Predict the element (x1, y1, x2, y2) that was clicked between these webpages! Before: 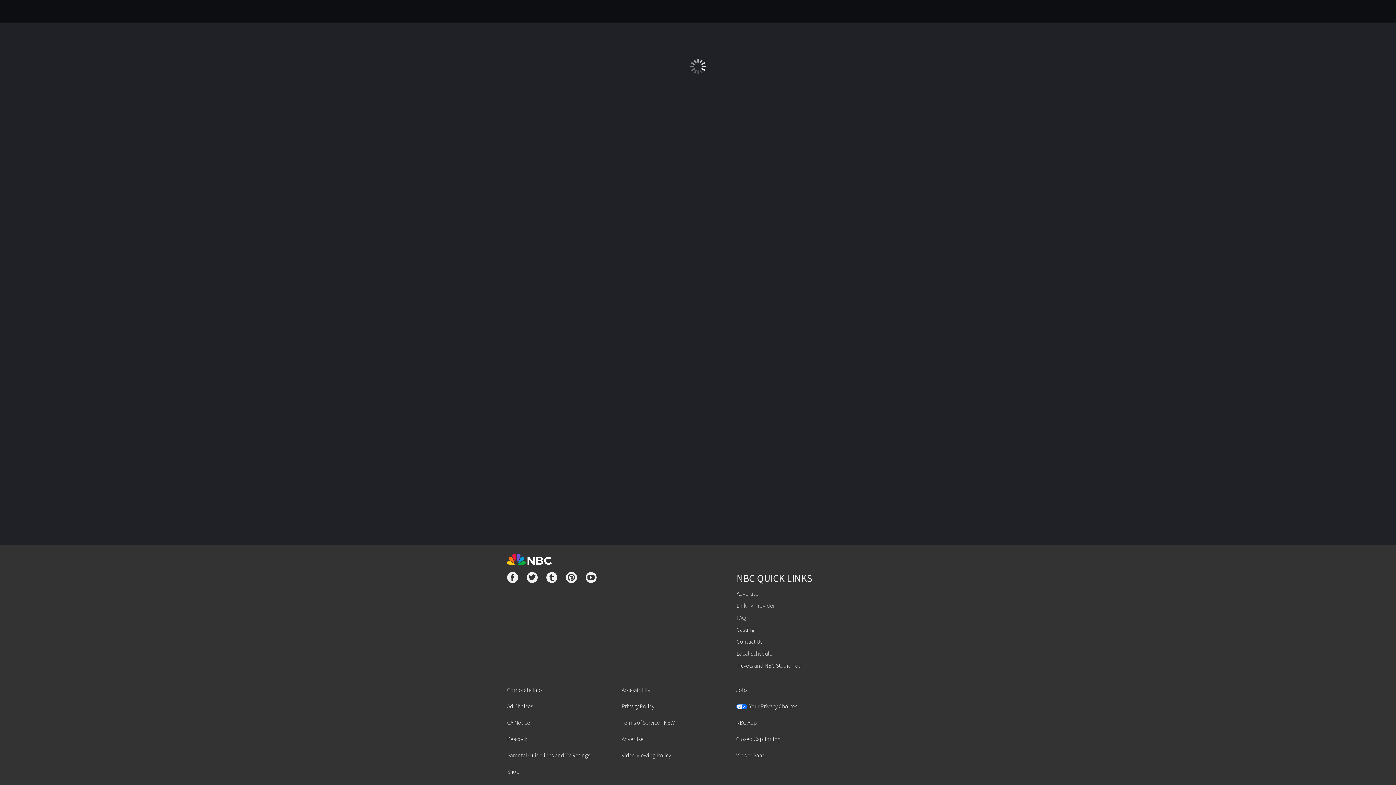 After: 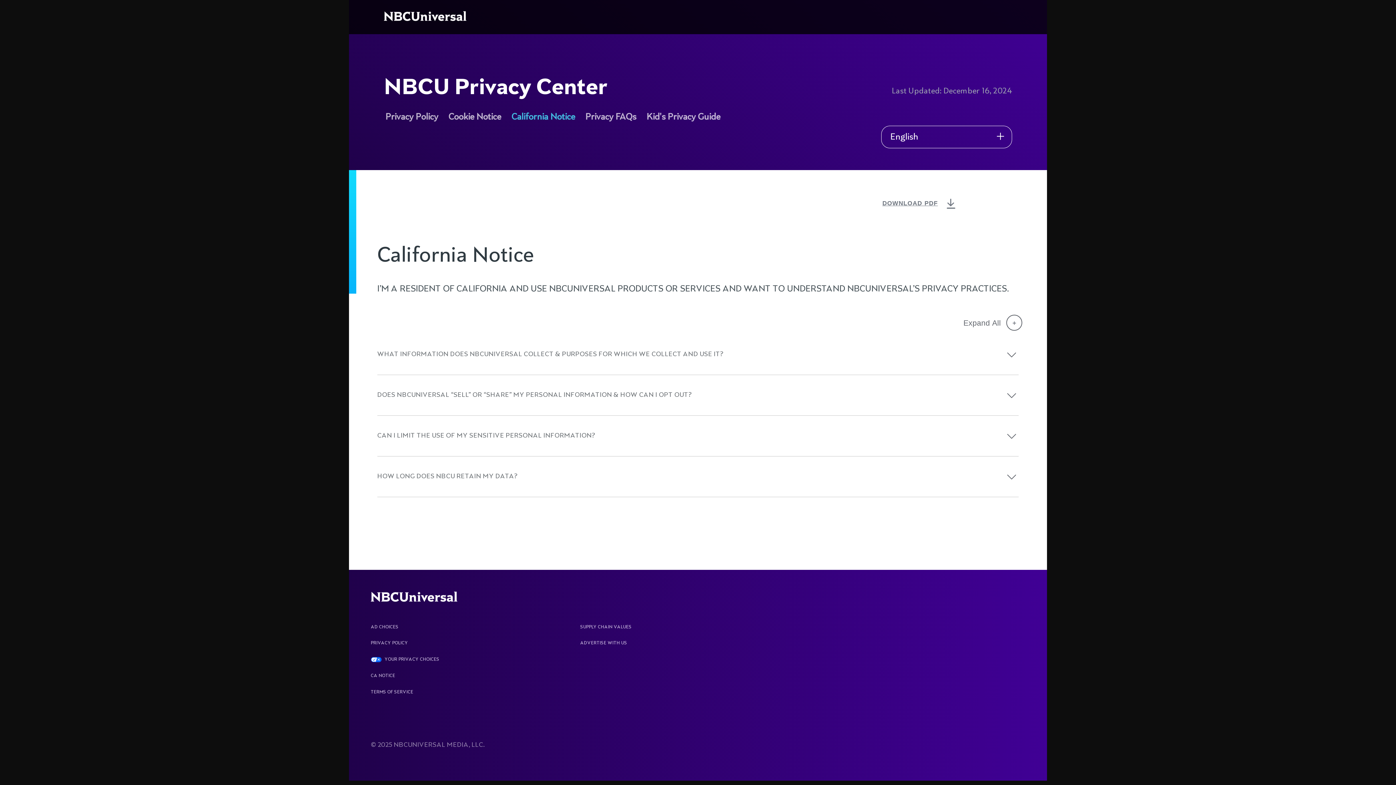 Action: bbox: (507, 719, 530, 726) label: CA Notice